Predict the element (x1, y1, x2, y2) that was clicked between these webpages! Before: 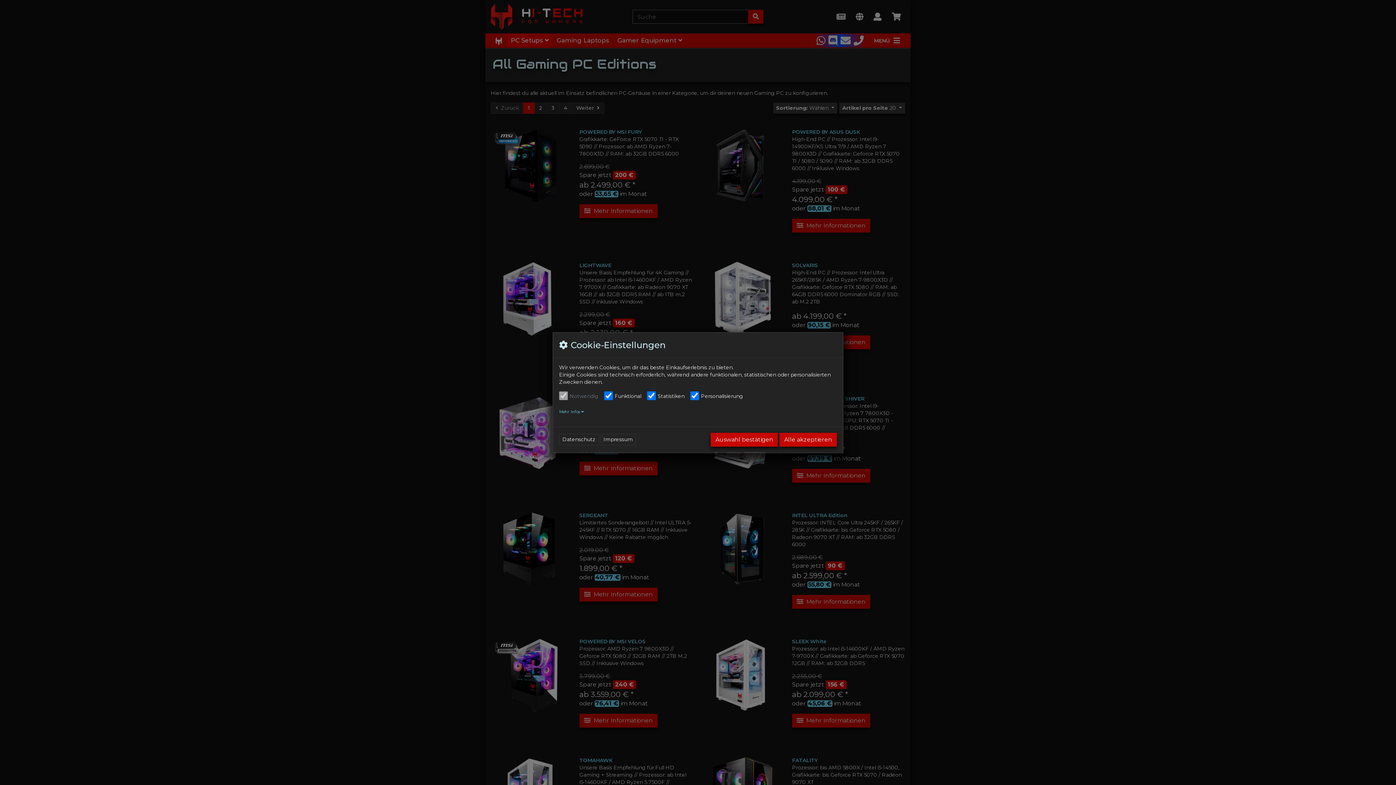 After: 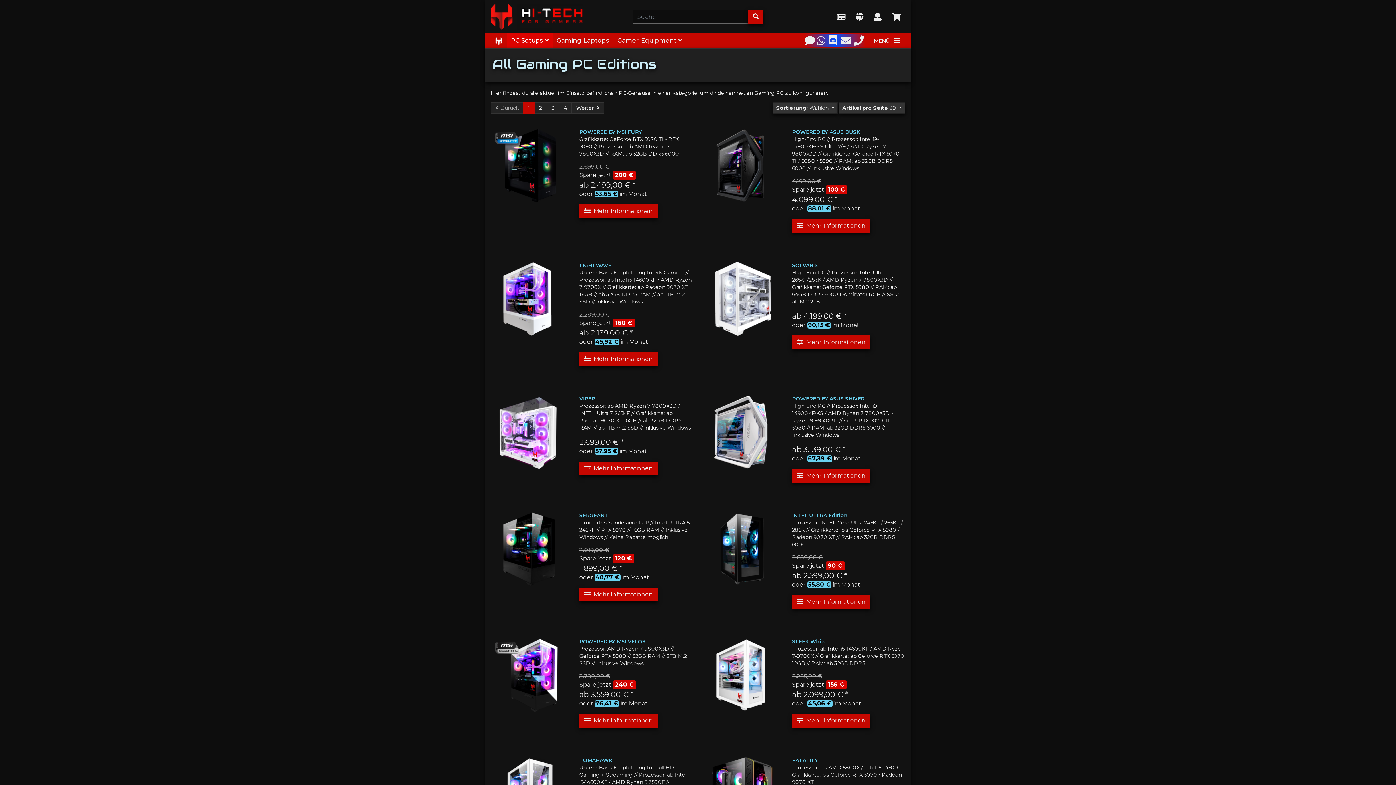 Action: label: Auswahl bestätigen bbox: (710, 432, 778, 446)